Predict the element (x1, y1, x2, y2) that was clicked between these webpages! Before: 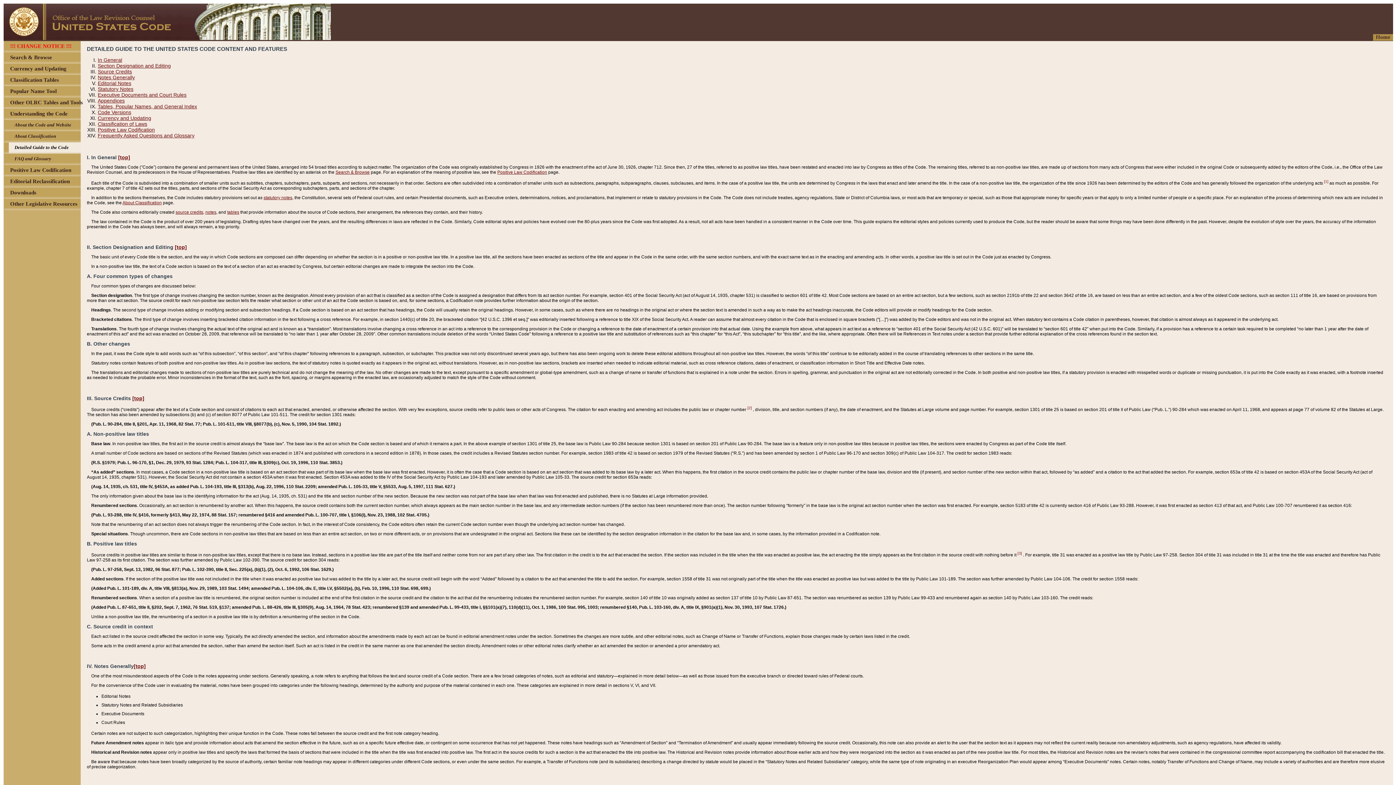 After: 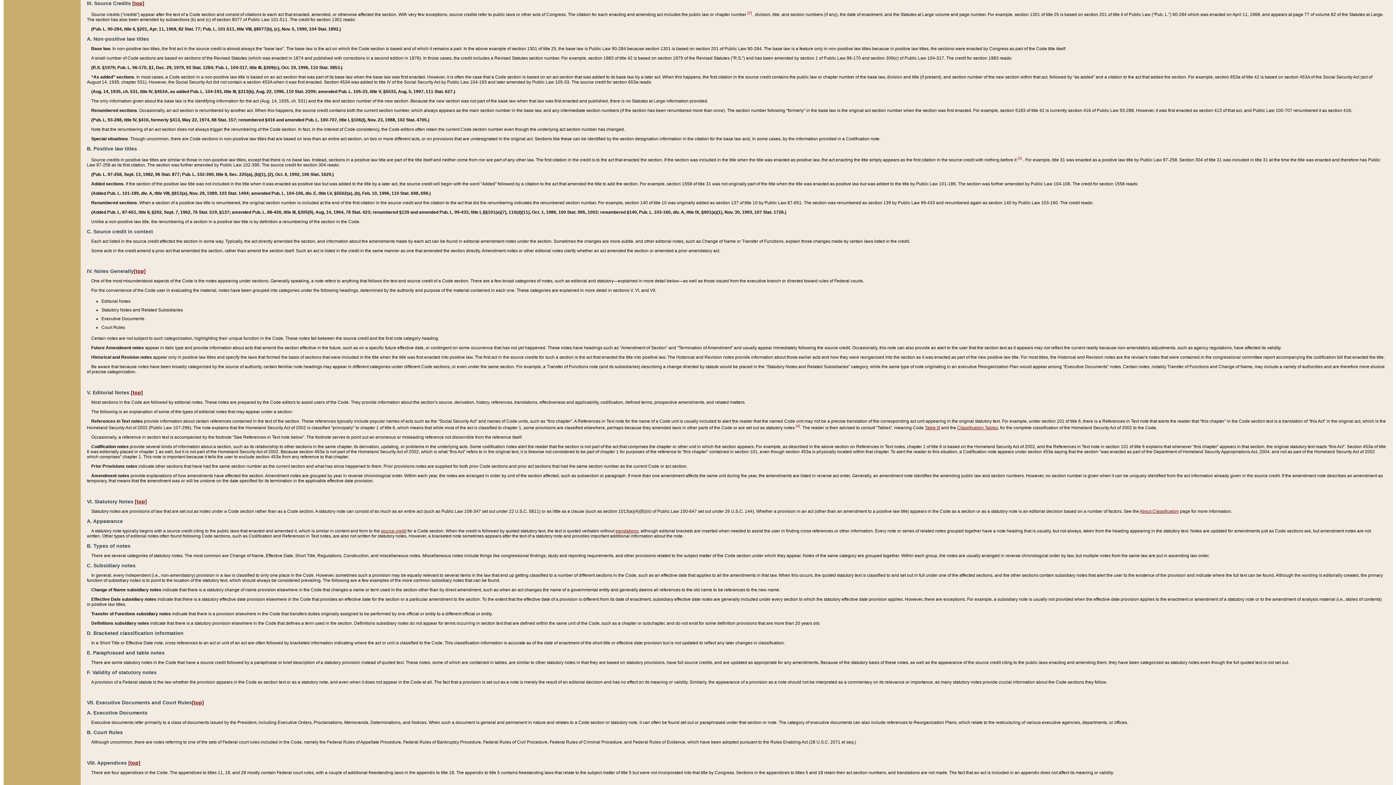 Action: label: source credits bbox: (175, 209, 203, 214)